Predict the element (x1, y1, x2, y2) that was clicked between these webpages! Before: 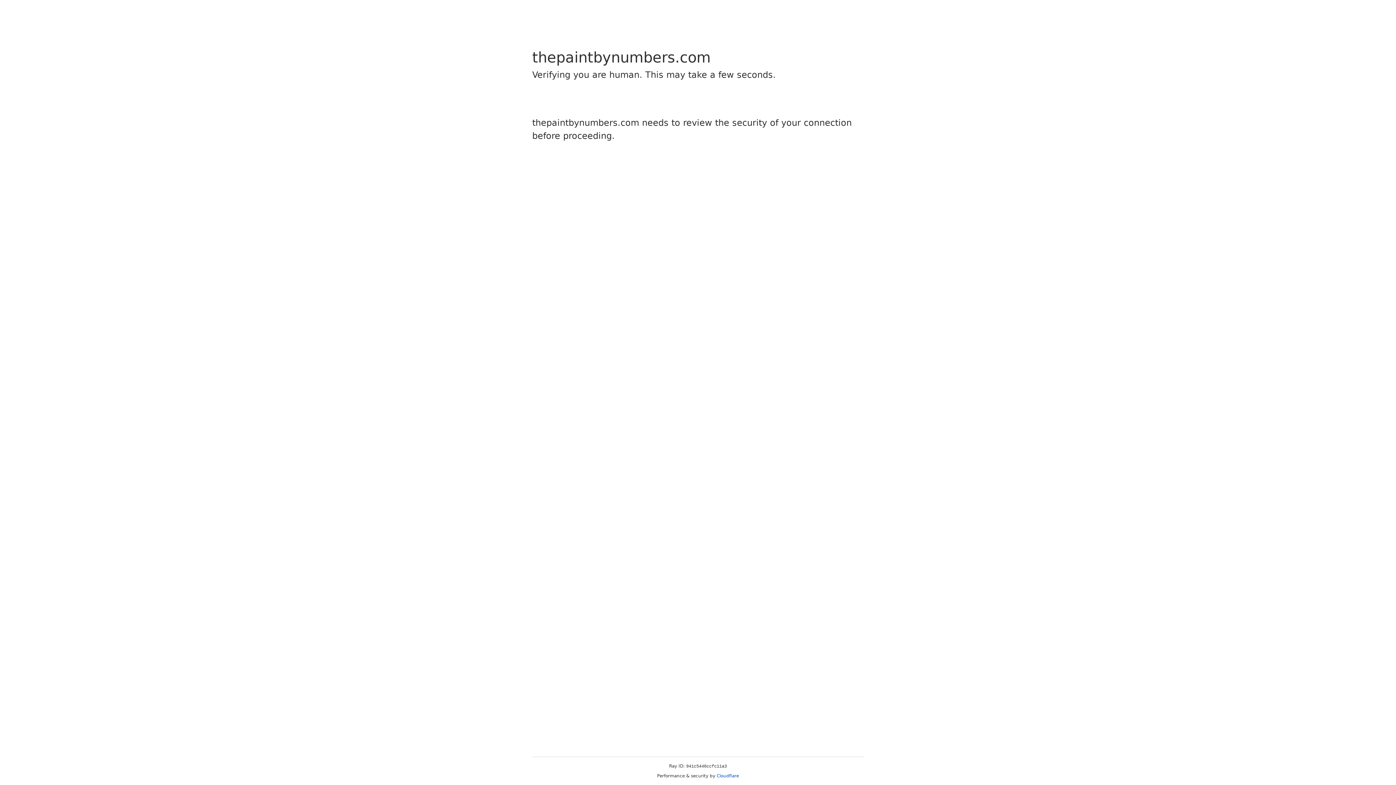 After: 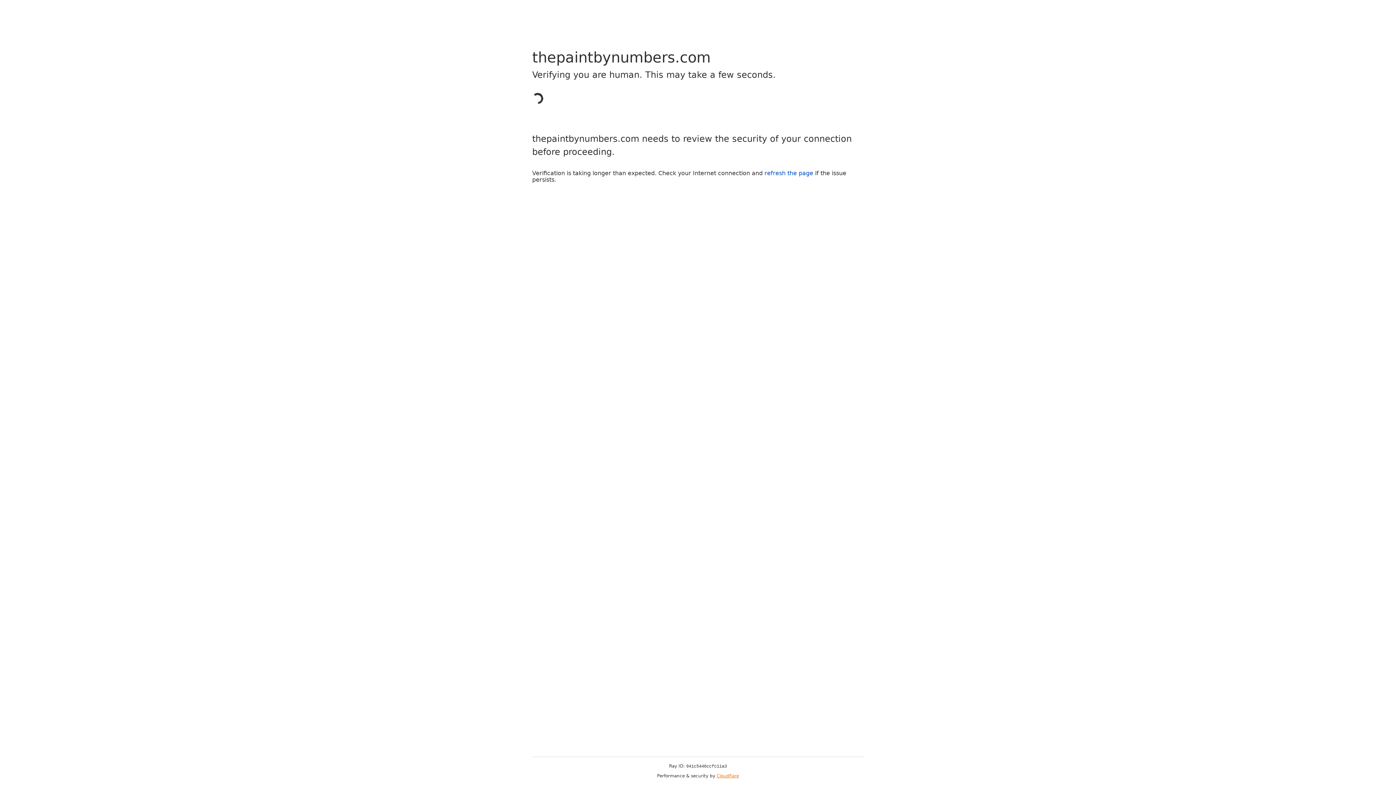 Action: bbox: (716, 773, 739, 778) label: Cloudflare